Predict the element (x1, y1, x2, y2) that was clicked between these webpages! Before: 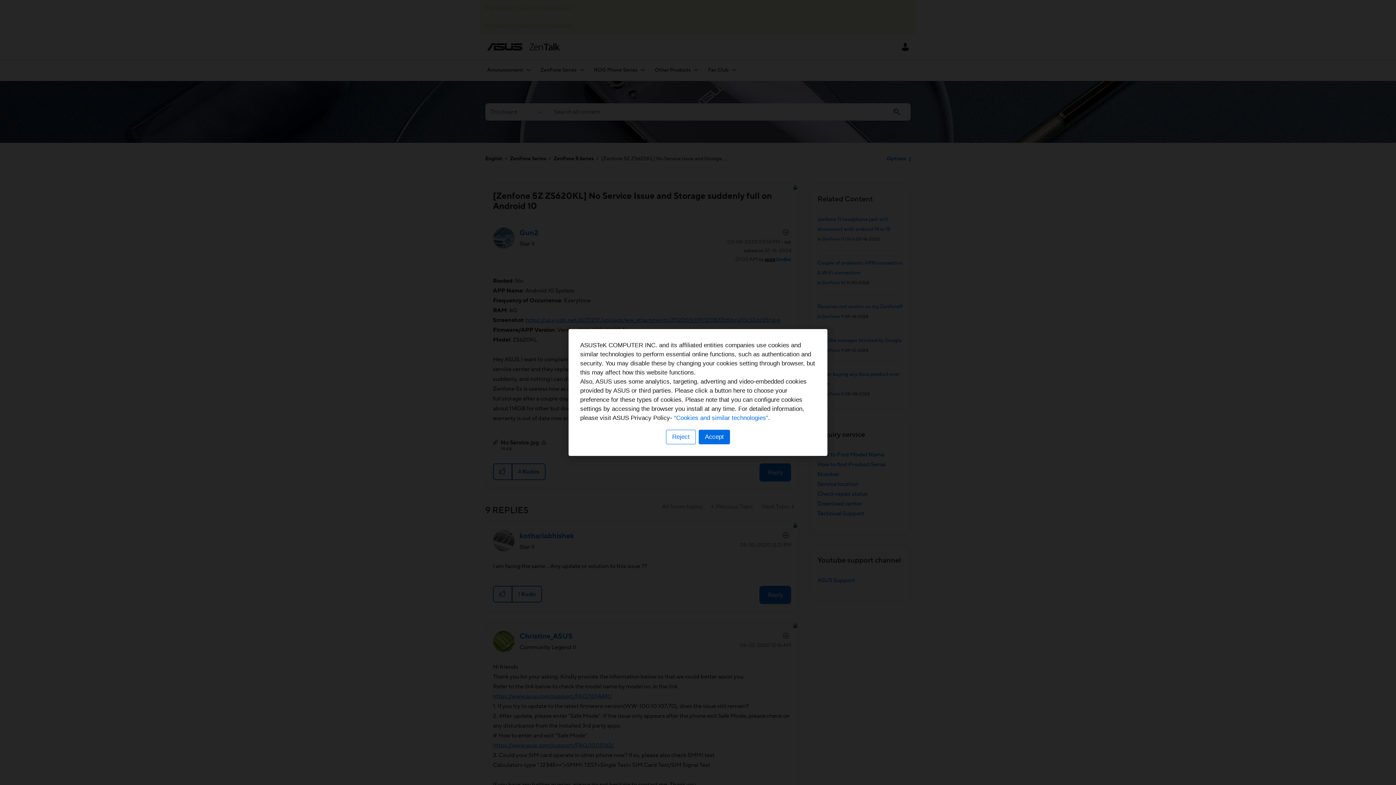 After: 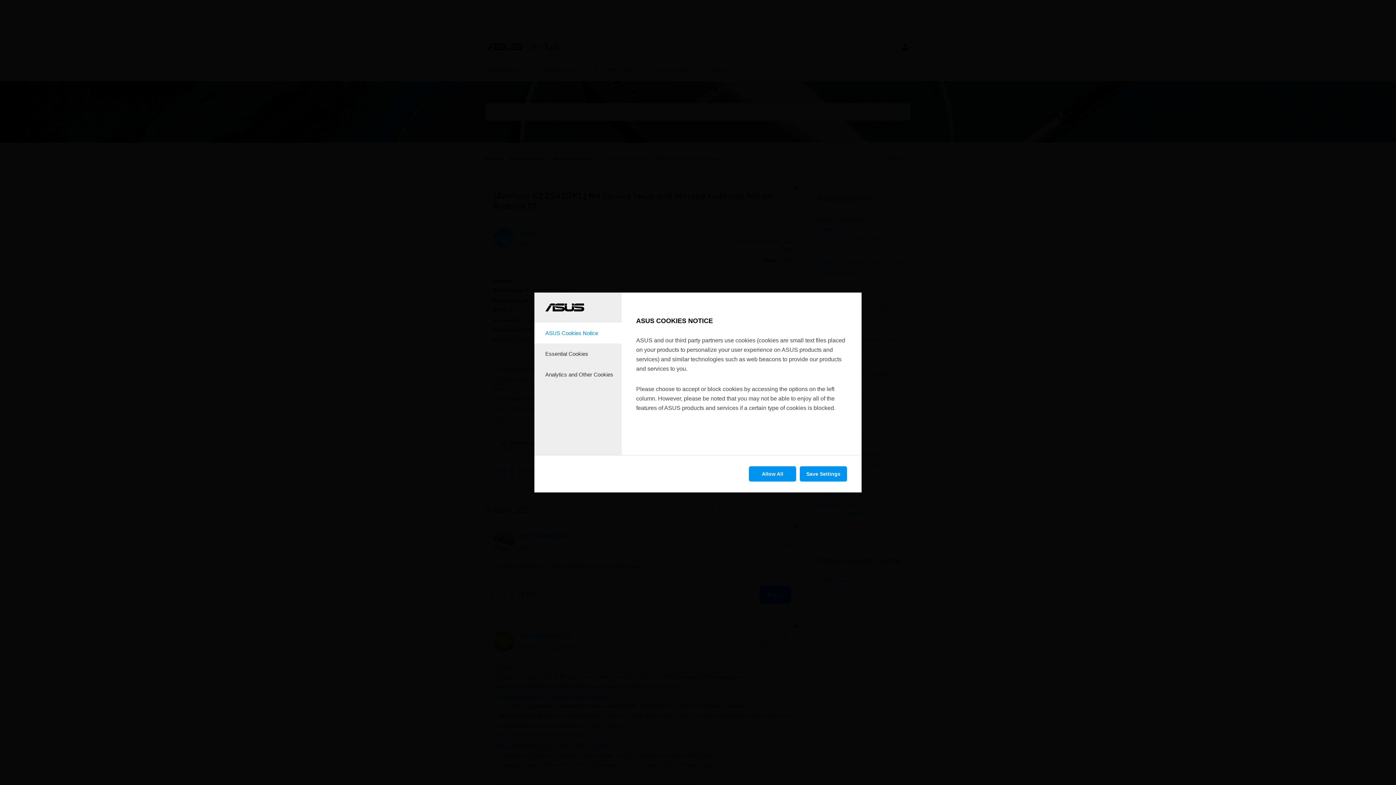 Action: label: Reject bbox: (666, 430, 696, 444)